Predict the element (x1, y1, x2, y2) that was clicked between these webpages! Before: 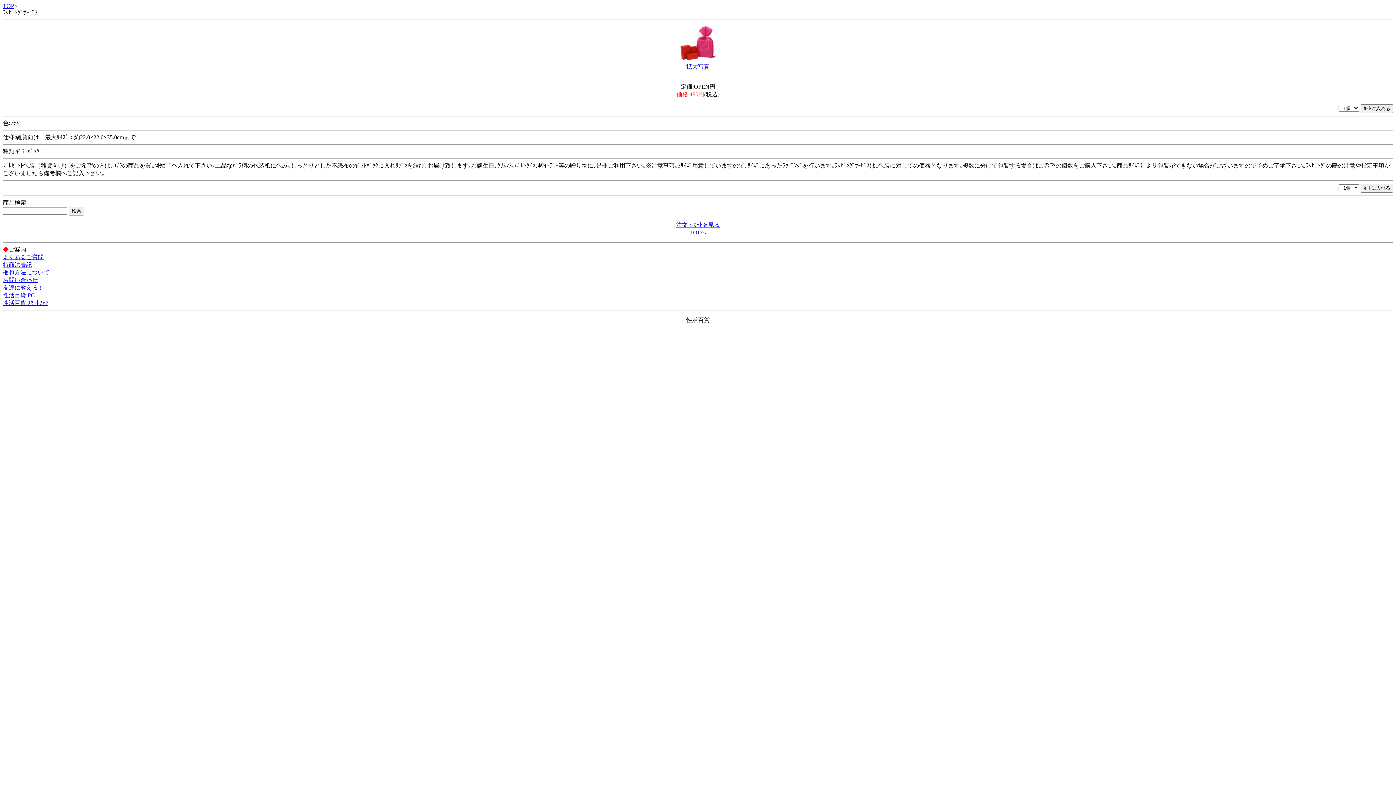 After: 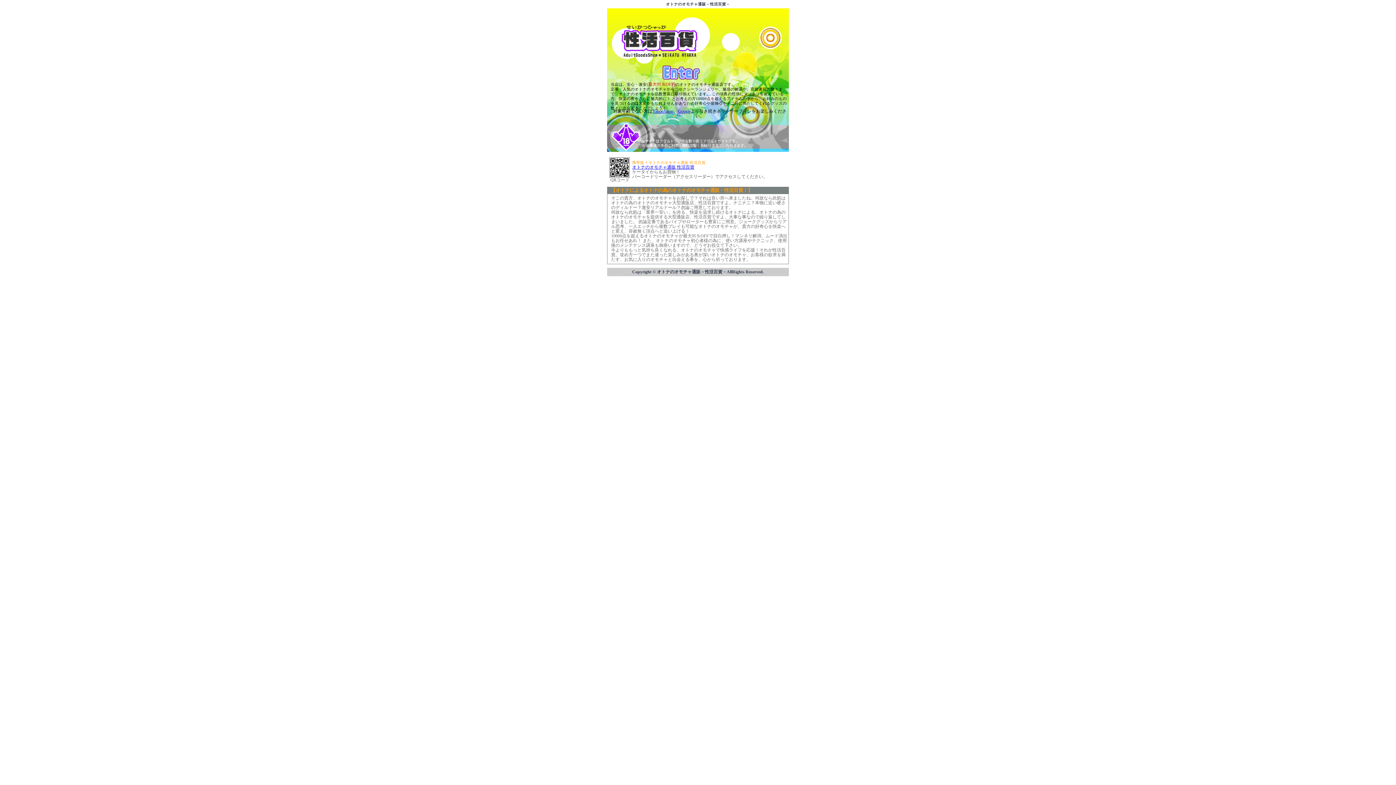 Action: bbox: (2, 292, 34, 298) label: 性活百貨 PC